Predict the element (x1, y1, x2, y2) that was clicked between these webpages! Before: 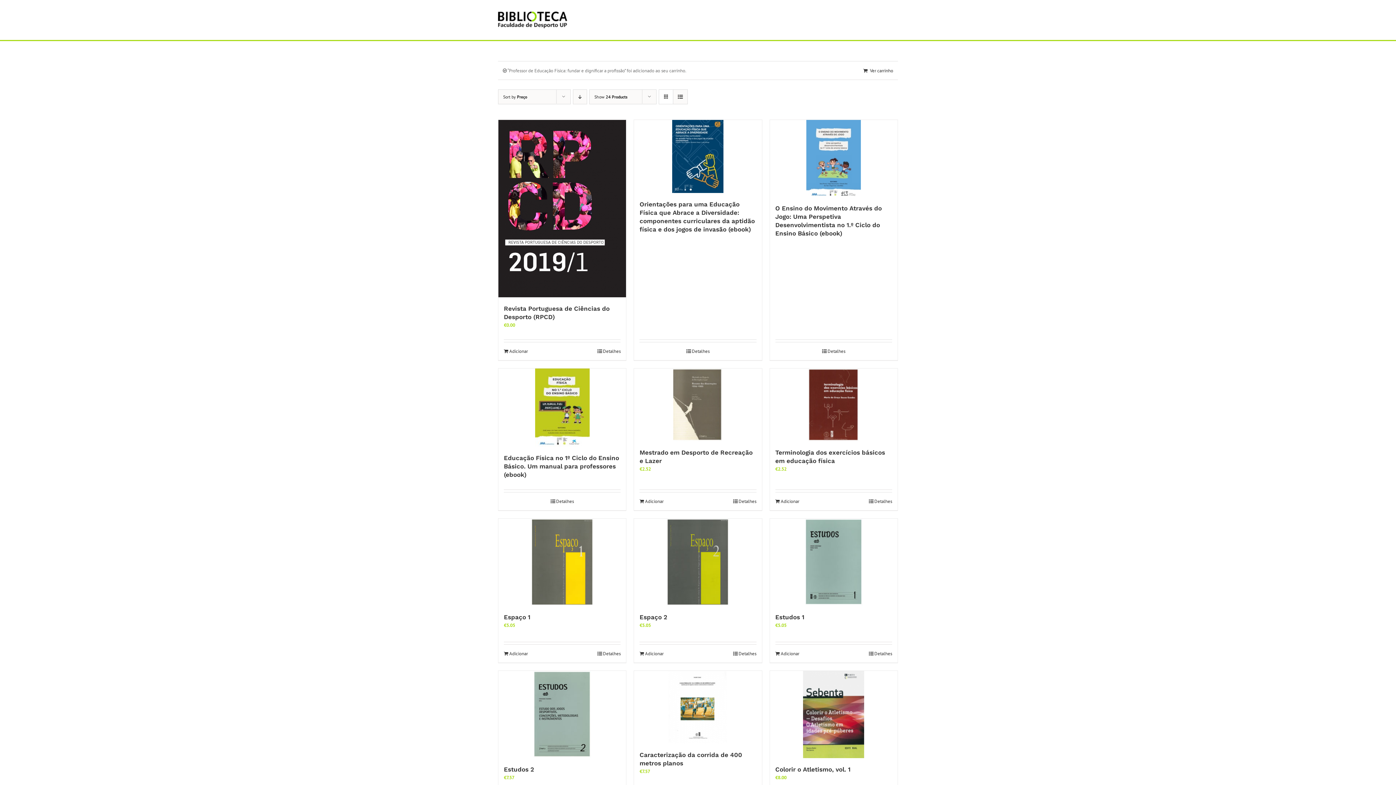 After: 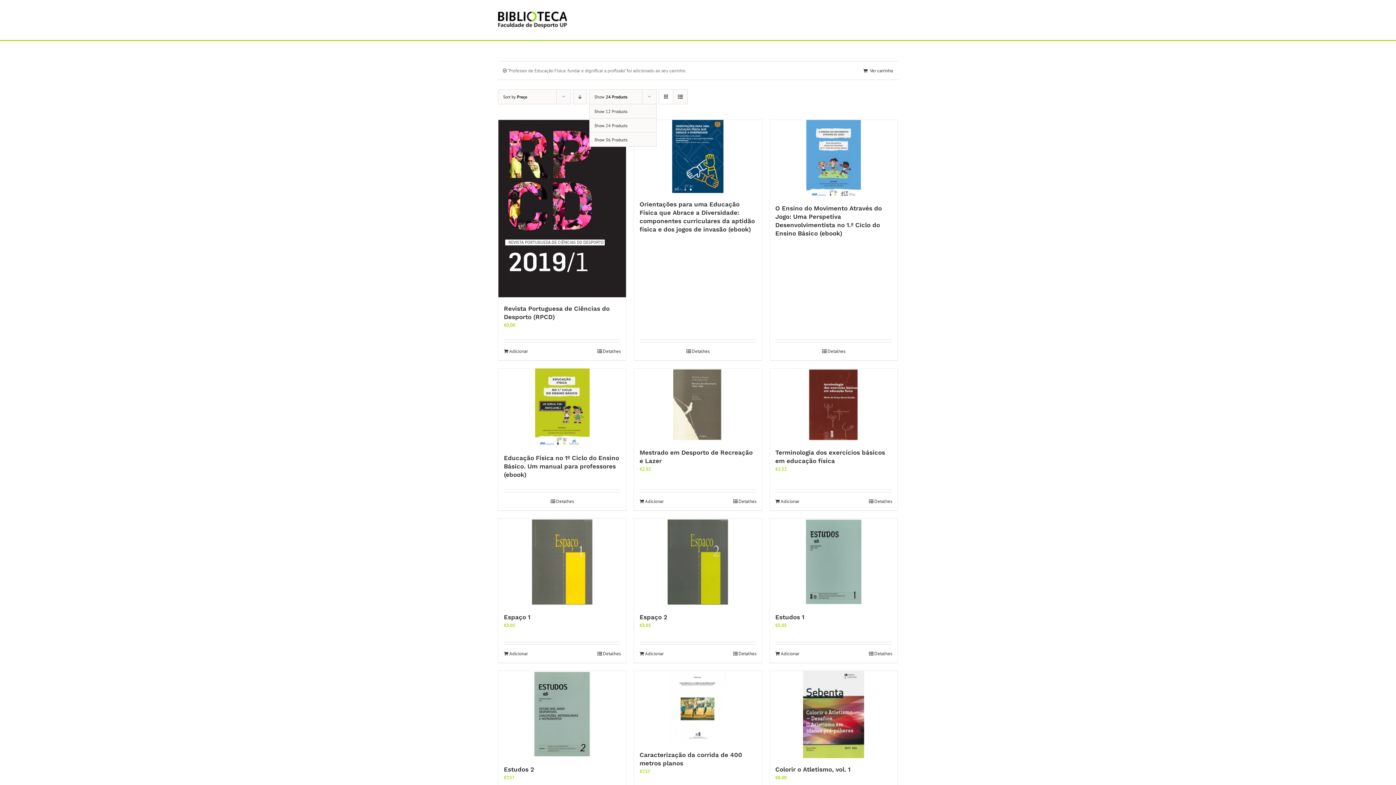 Action: bbox: (594, 94, 627, 99) label: Show 24 Products